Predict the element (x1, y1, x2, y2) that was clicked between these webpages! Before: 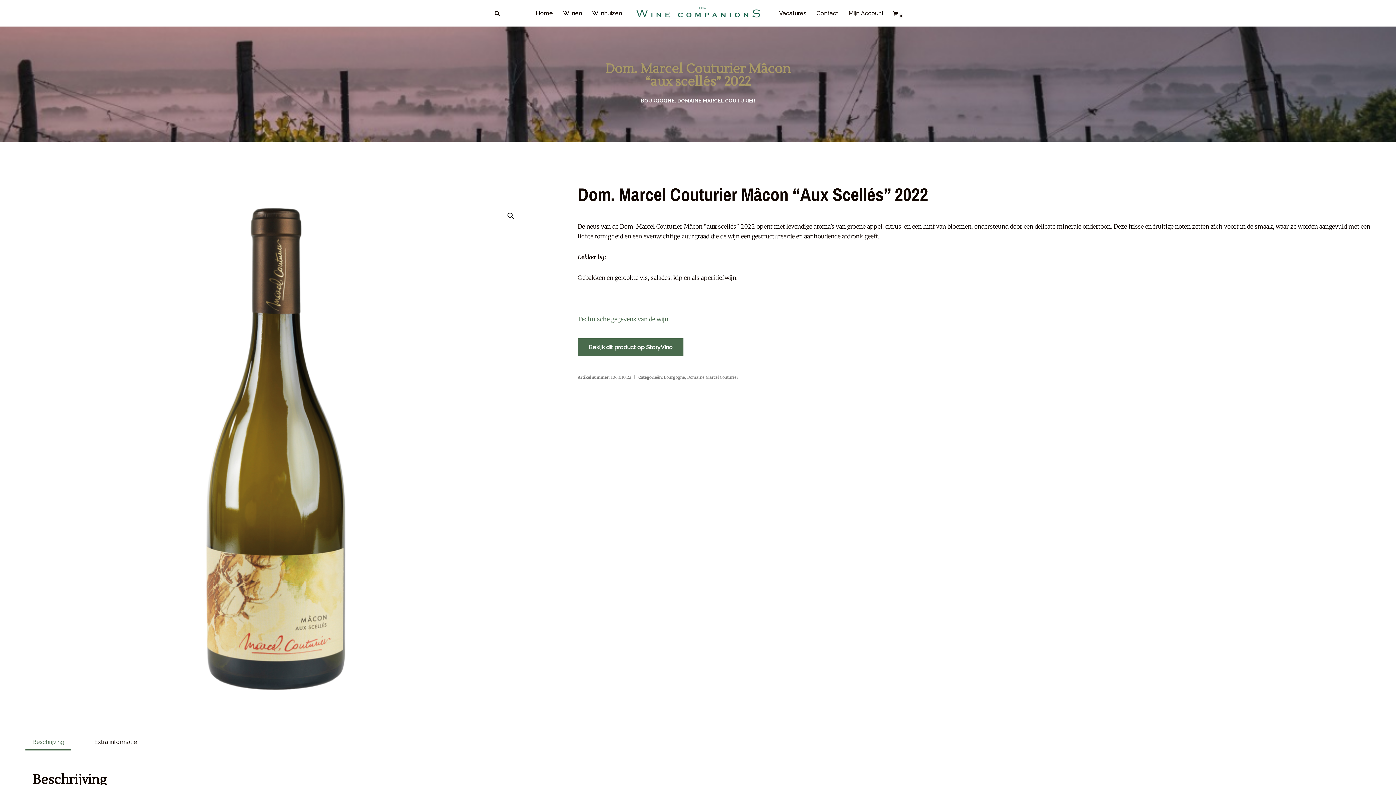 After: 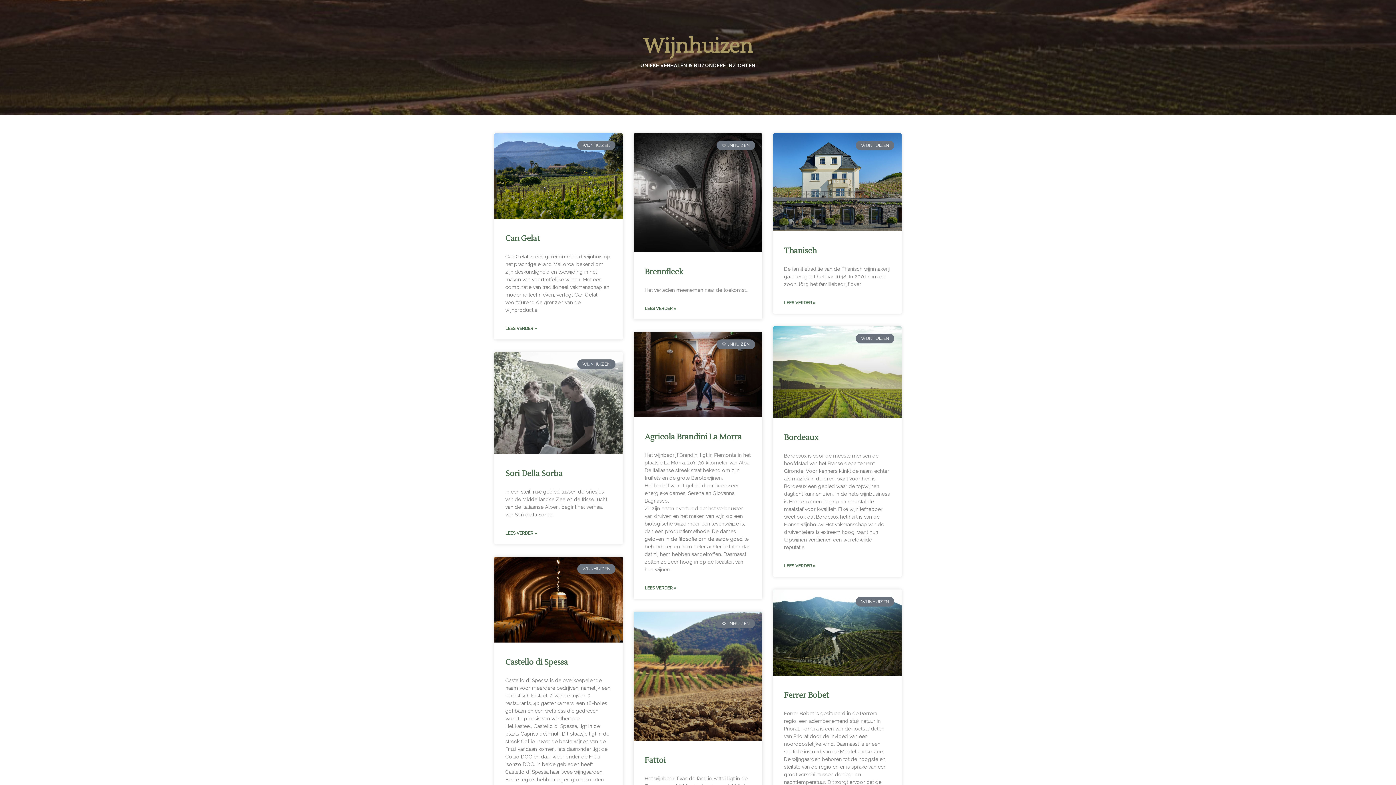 Action: label: Wijnhuizen bbox: (592, 8, 622, 17)